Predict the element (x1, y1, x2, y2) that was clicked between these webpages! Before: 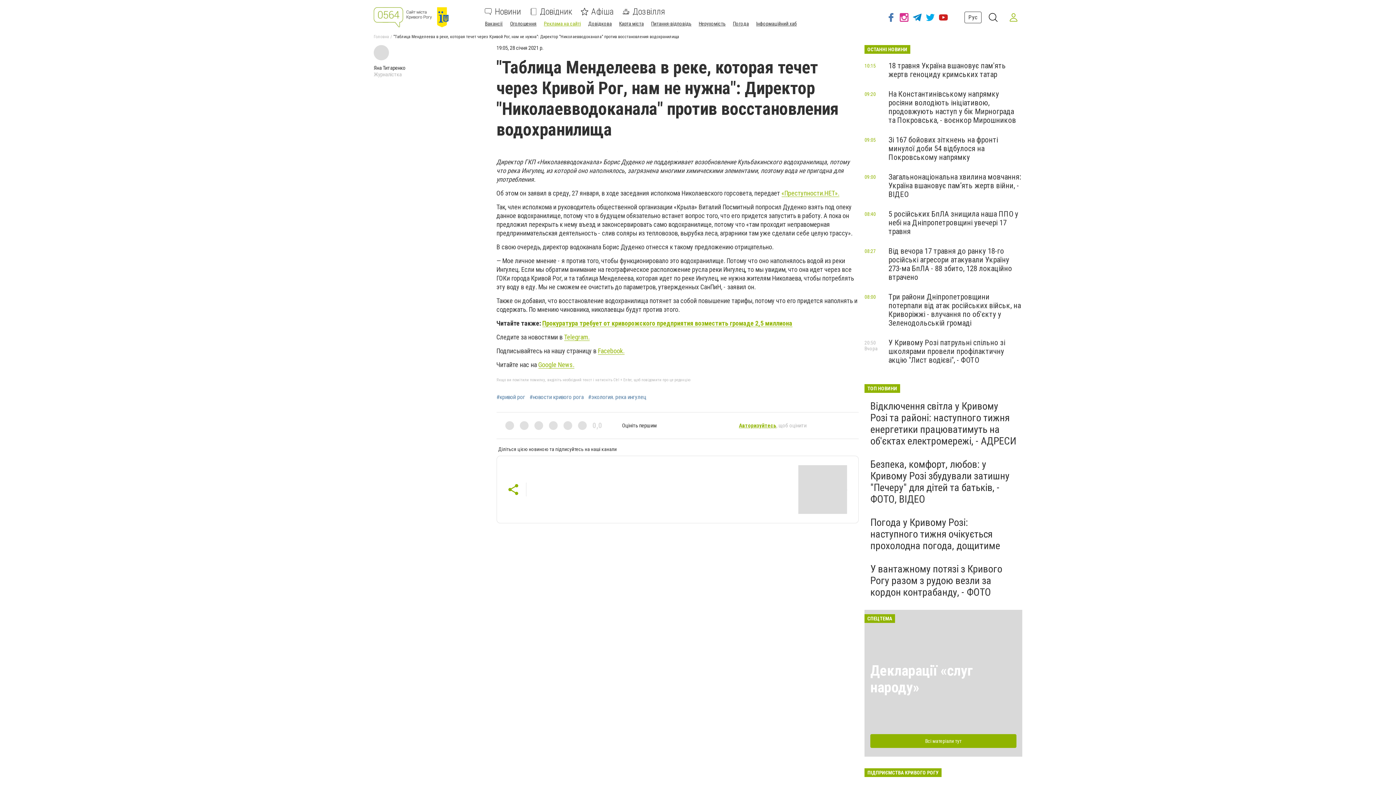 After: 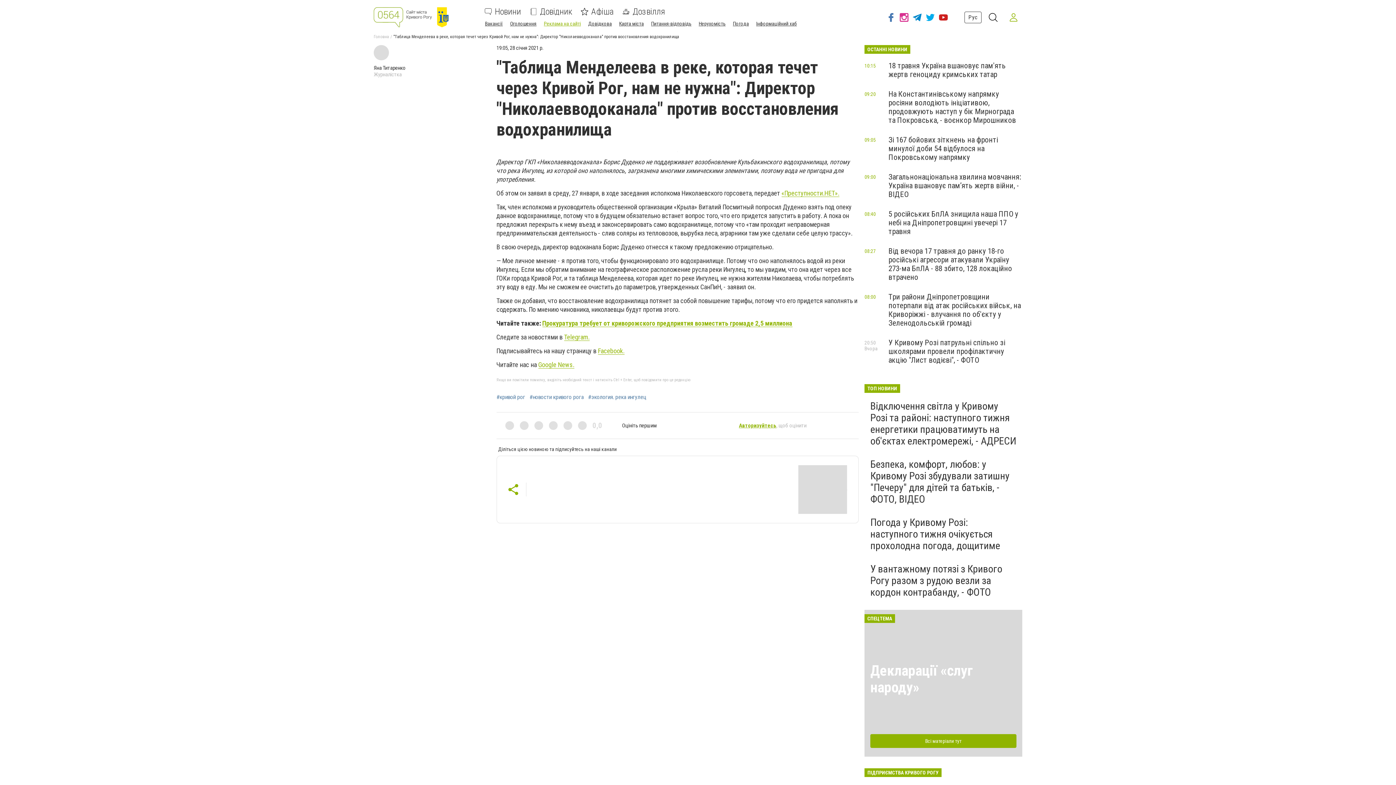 Action: bbox: (564, 333, 589, 341) label: Telegram.